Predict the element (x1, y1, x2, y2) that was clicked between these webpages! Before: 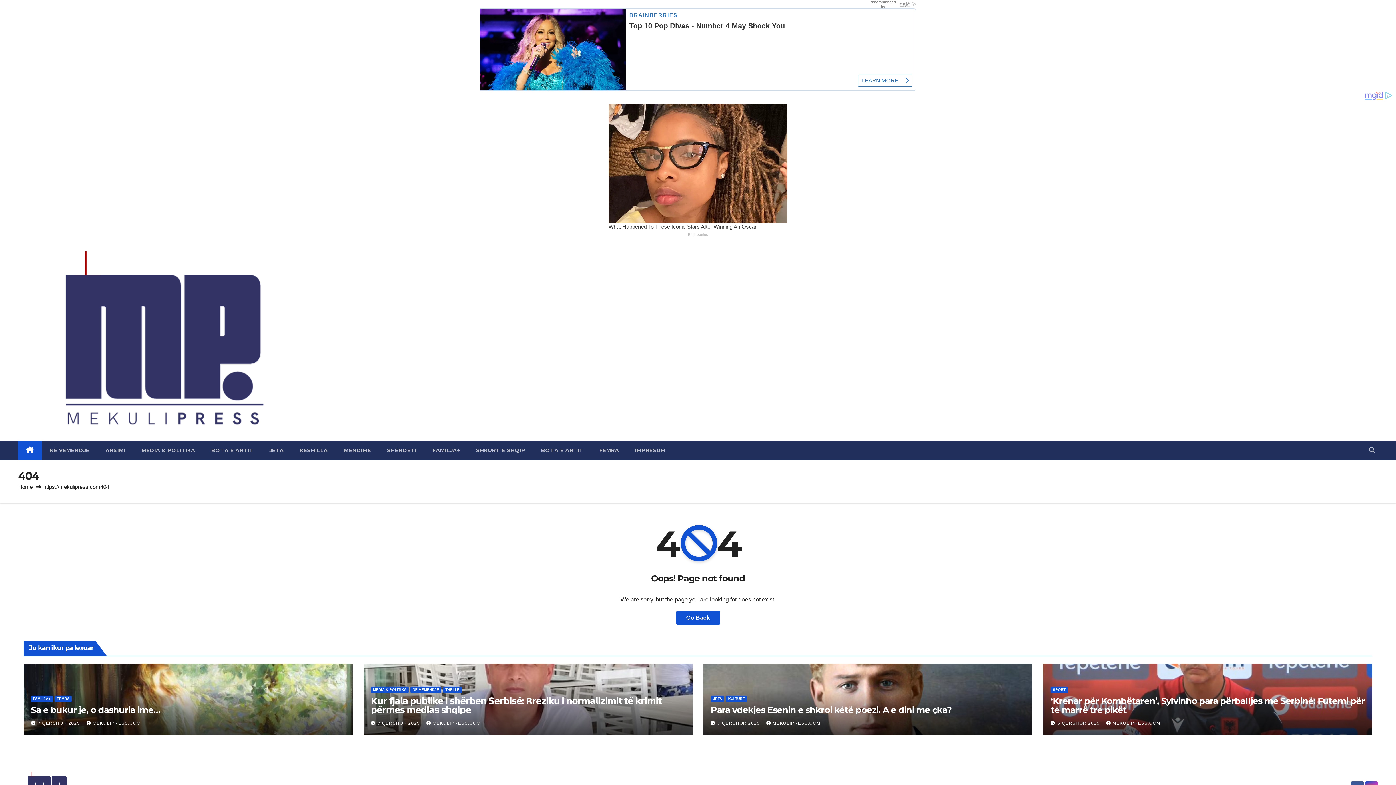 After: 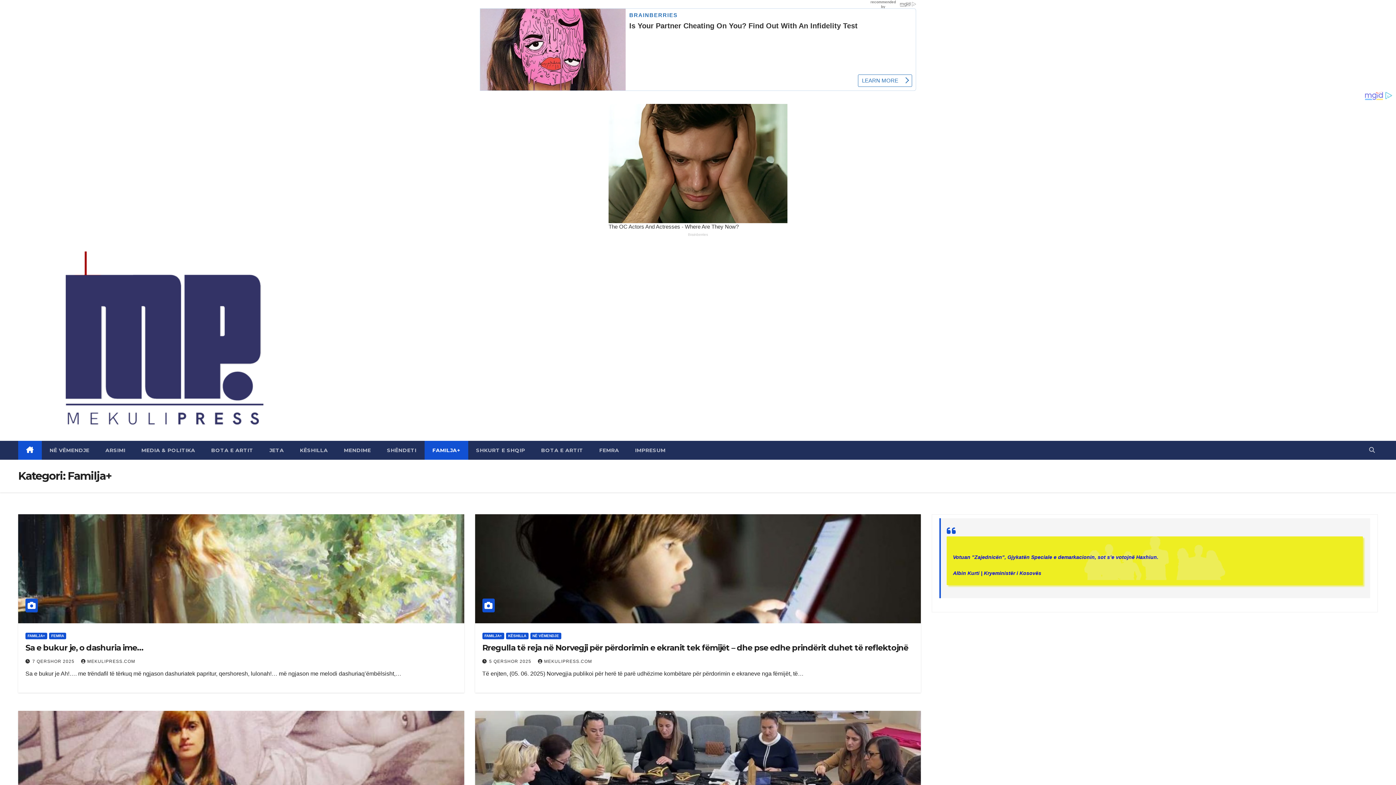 Action: bbox: (424, 441, 468, 460) label: FAMILJA+